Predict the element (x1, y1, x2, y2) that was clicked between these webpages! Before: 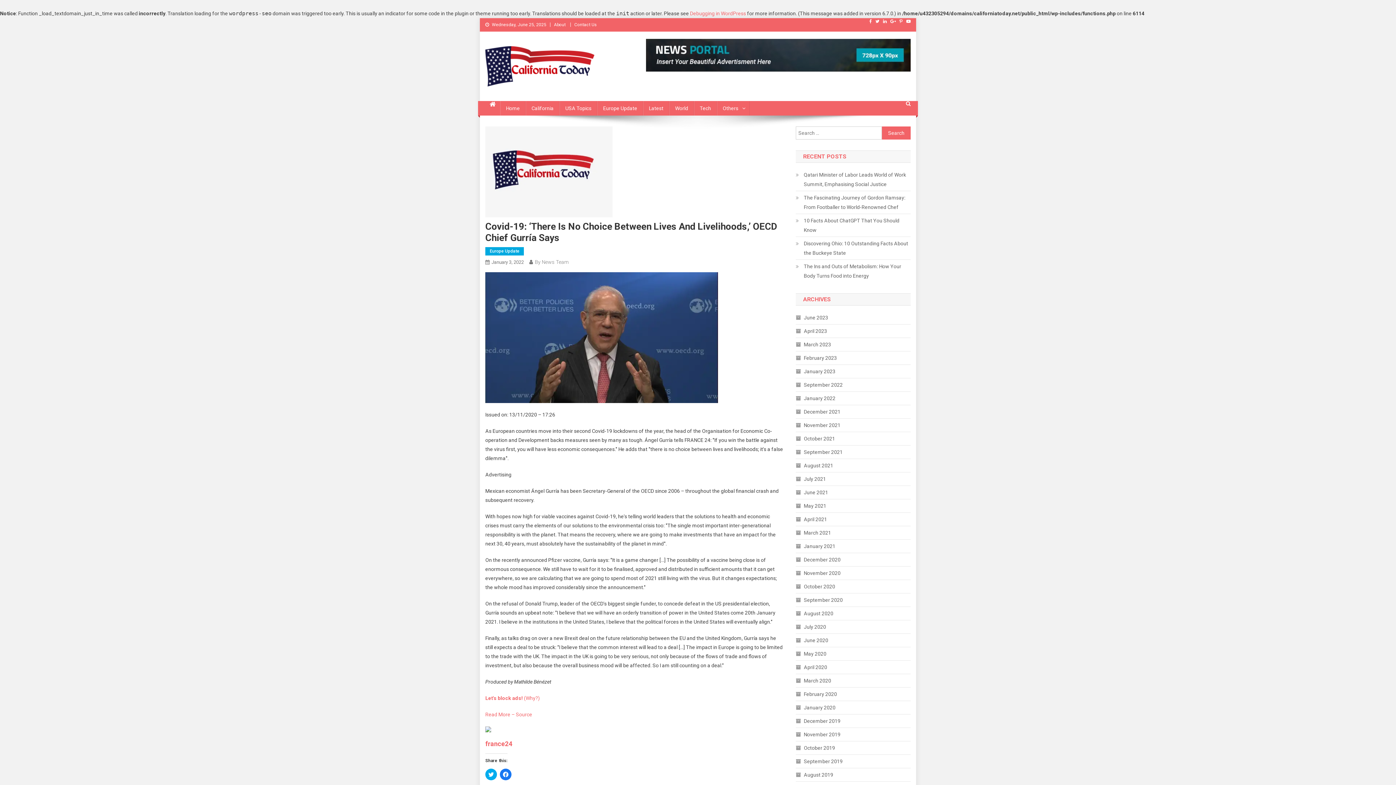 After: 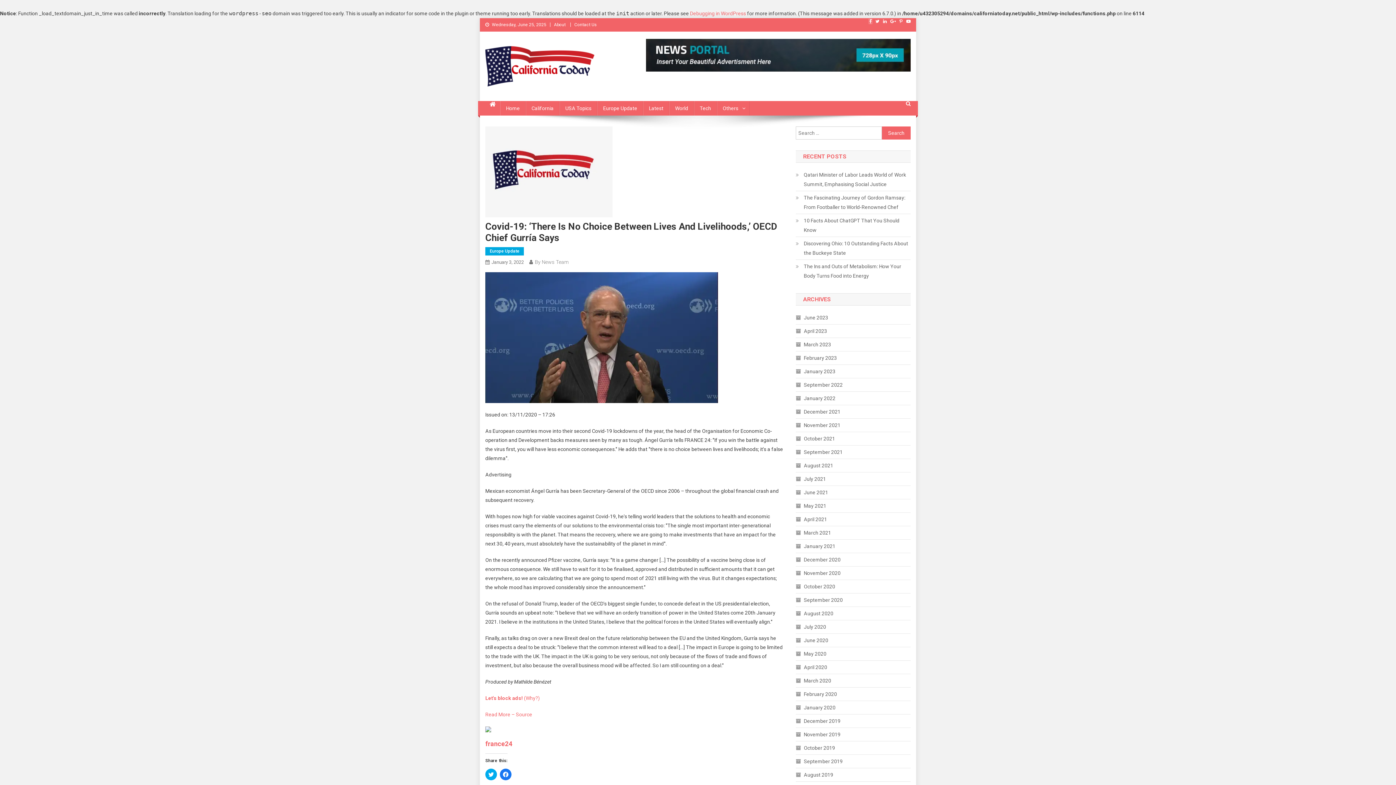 Action: bbox: (869, 19, 872, 23)